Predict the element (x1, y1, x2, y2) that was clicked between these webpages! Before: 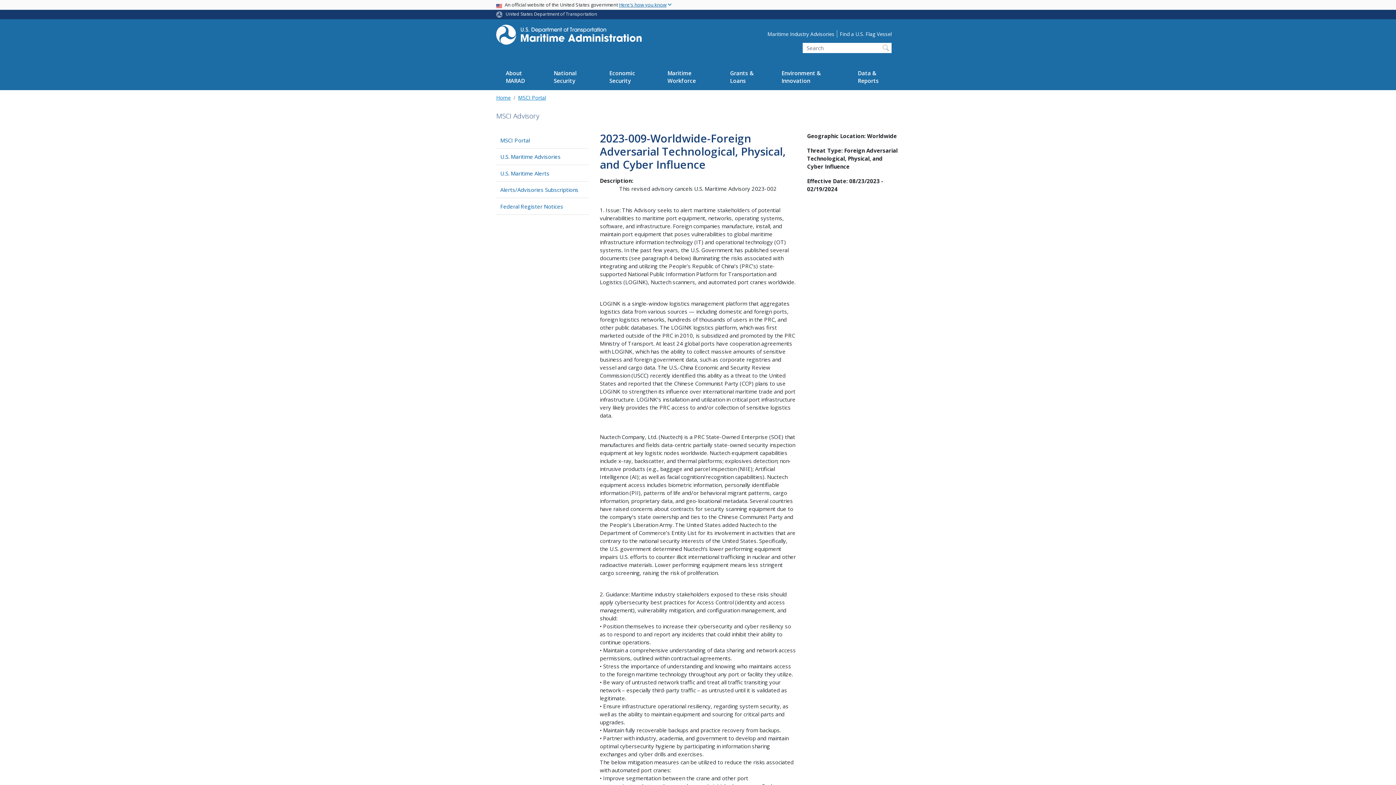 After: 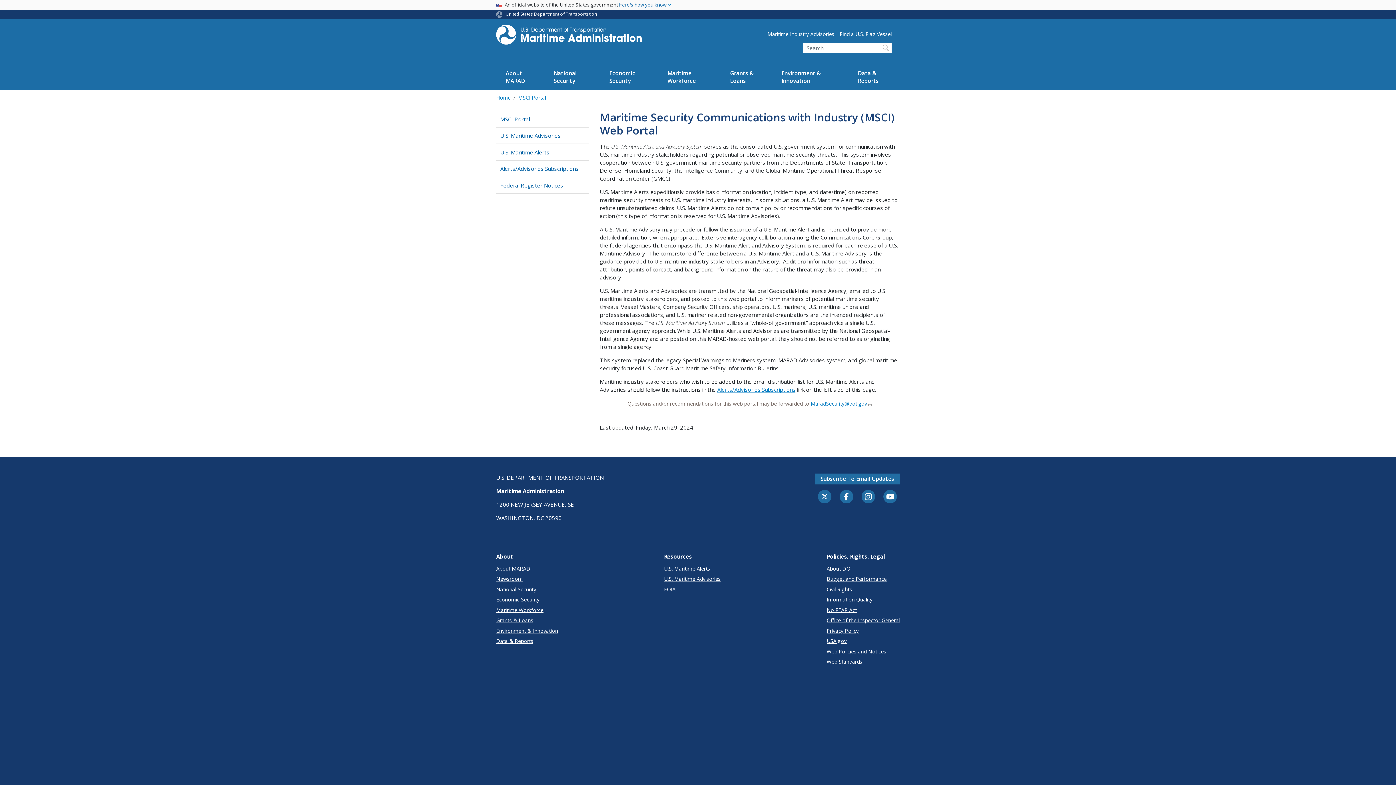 Action: bbox: (496, 132, 589, 148) label: MSCI Portal